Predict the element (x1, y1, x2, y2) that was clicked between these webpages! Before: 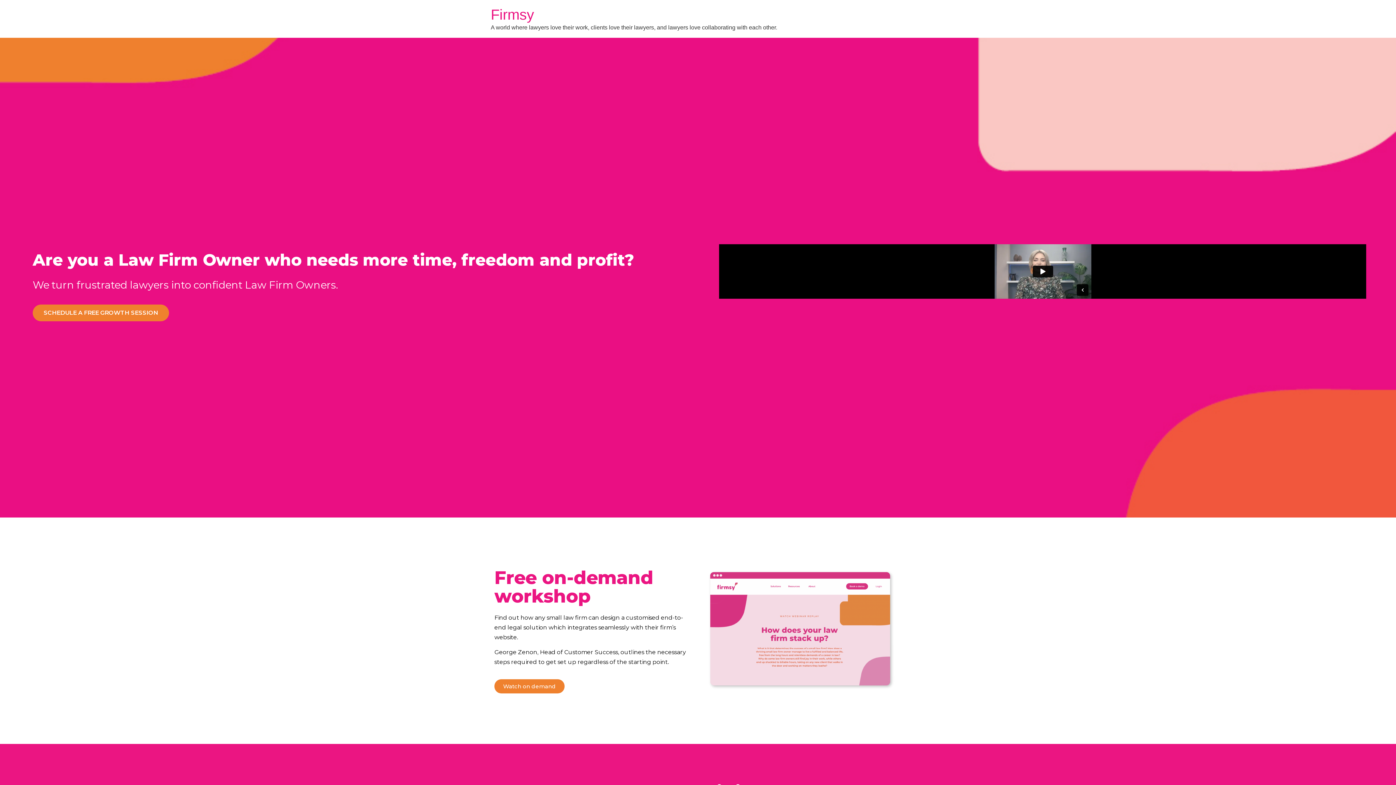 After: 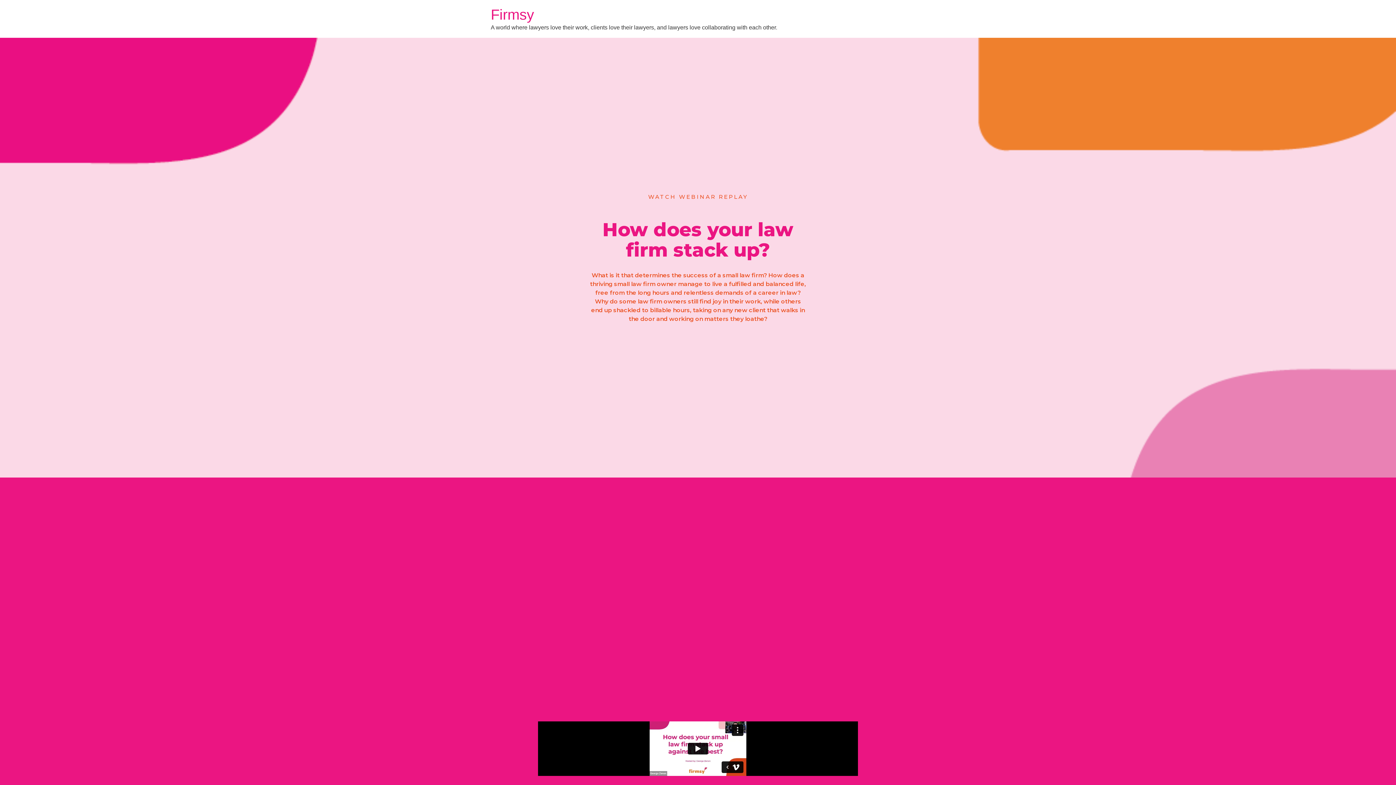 Action: label: Watch on demand bbox: (494, 679, 564, 693)